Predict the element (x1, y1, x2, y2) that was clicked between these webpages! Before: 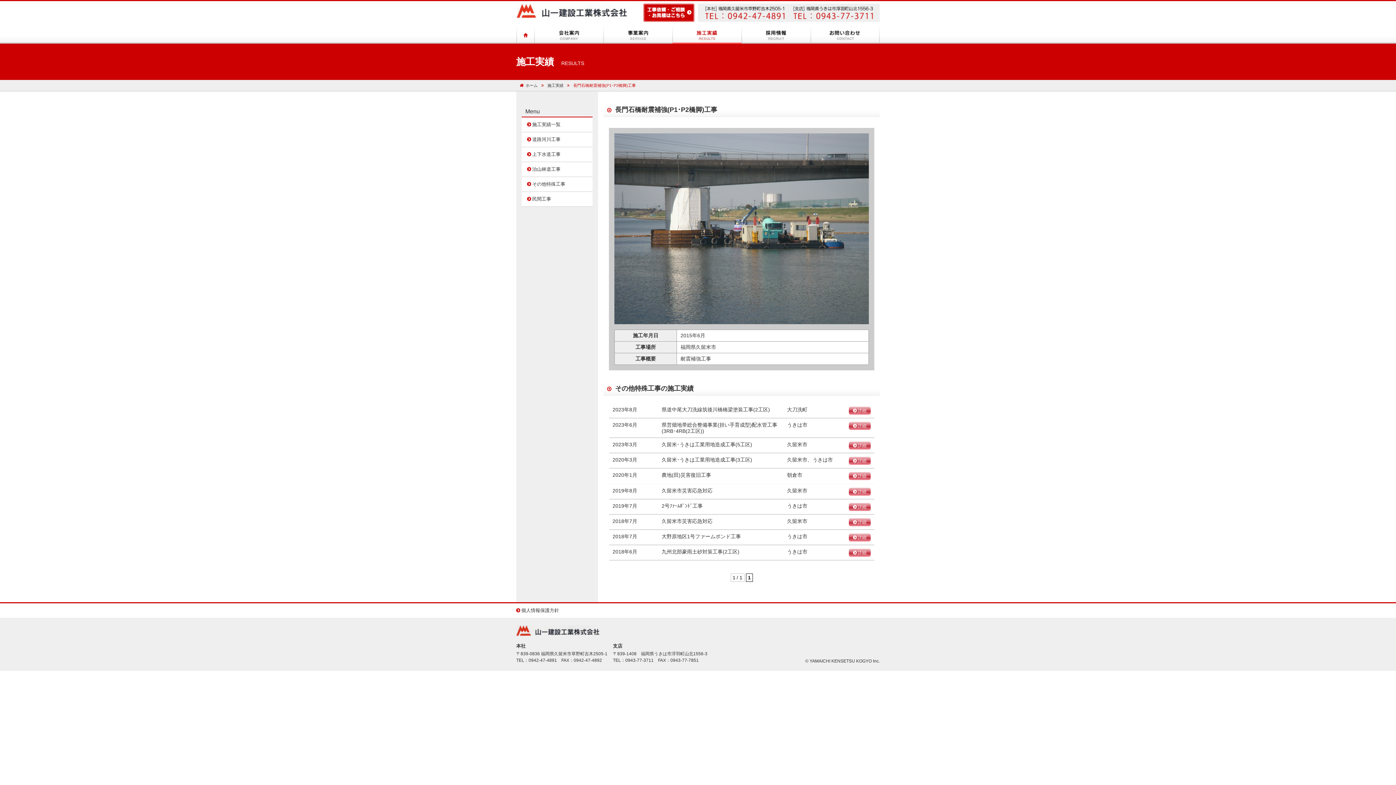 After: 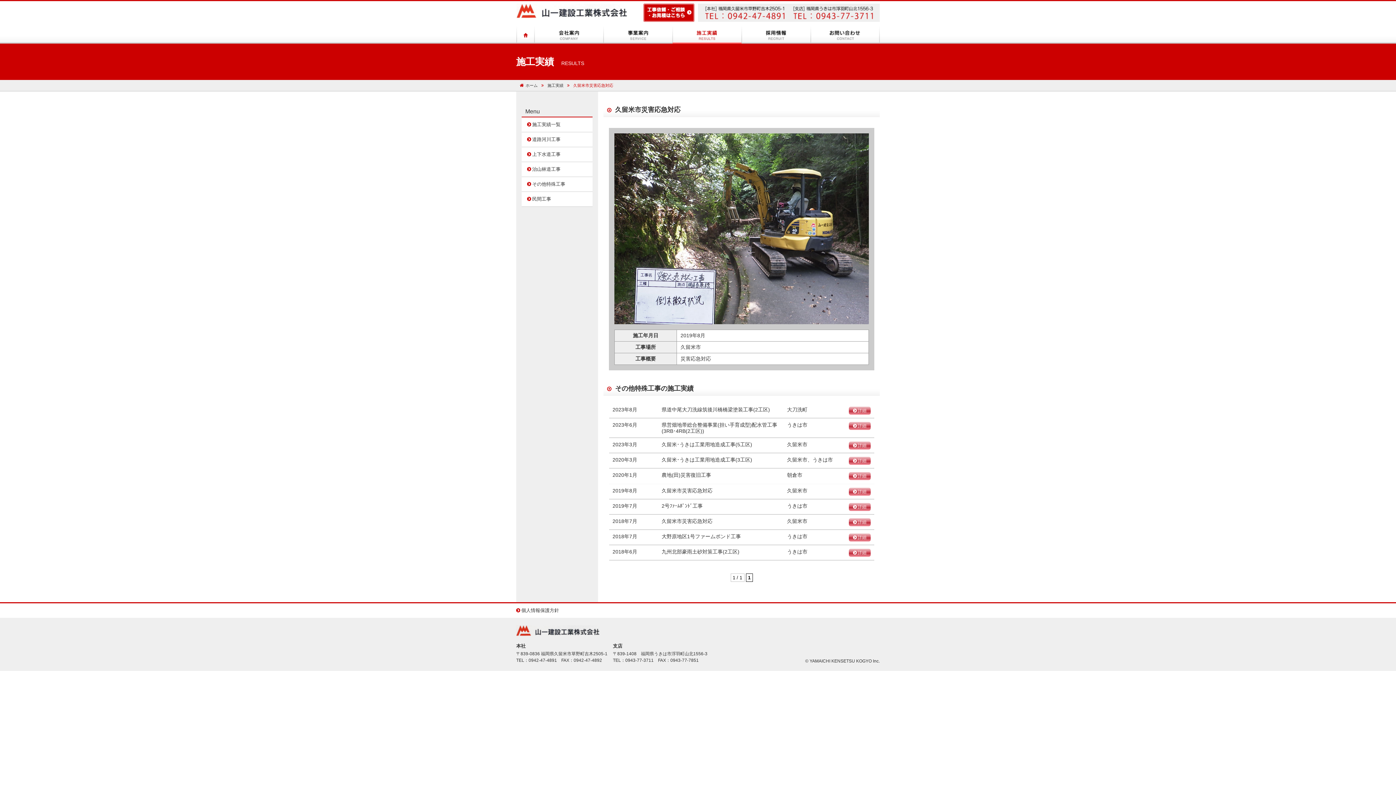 Action: bbox: (849, 487, 870, 495) label: 詳細